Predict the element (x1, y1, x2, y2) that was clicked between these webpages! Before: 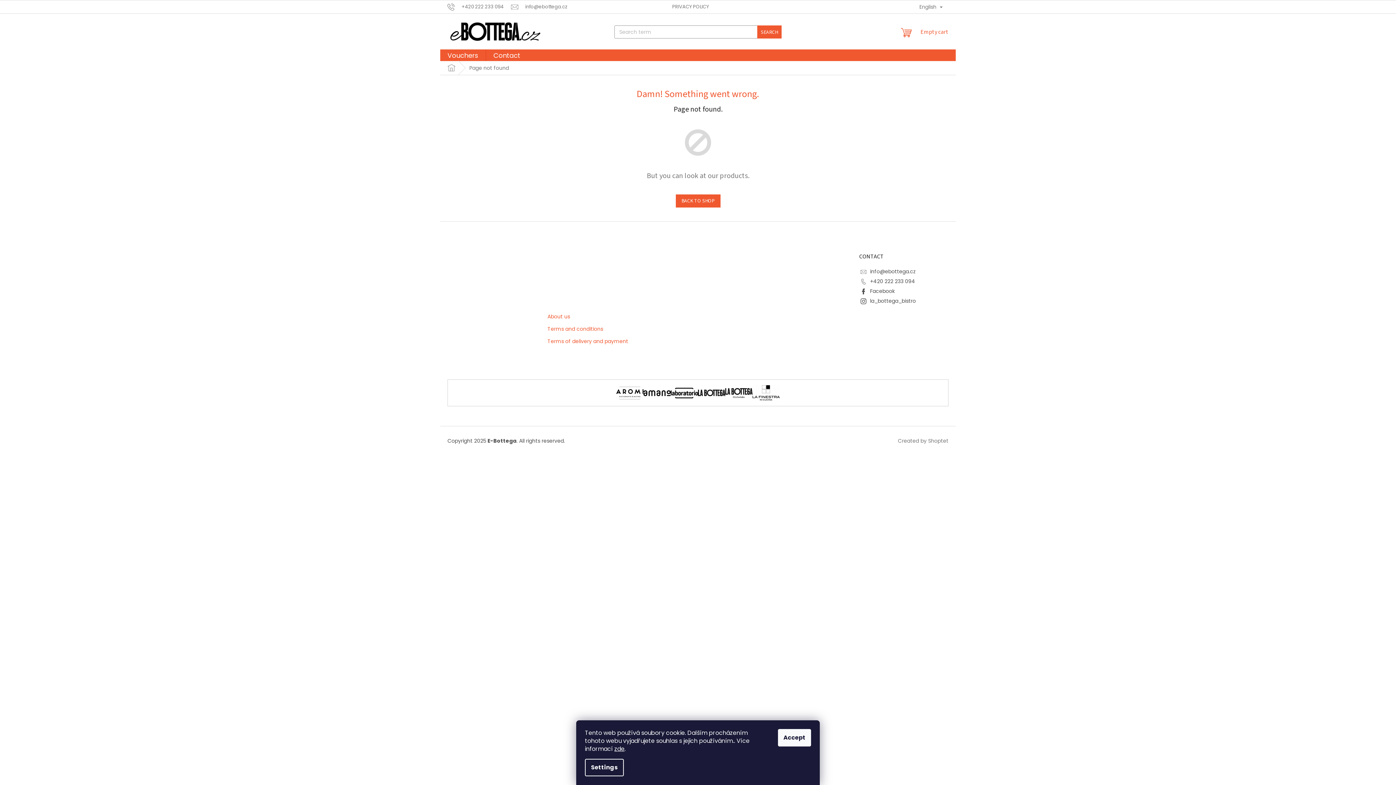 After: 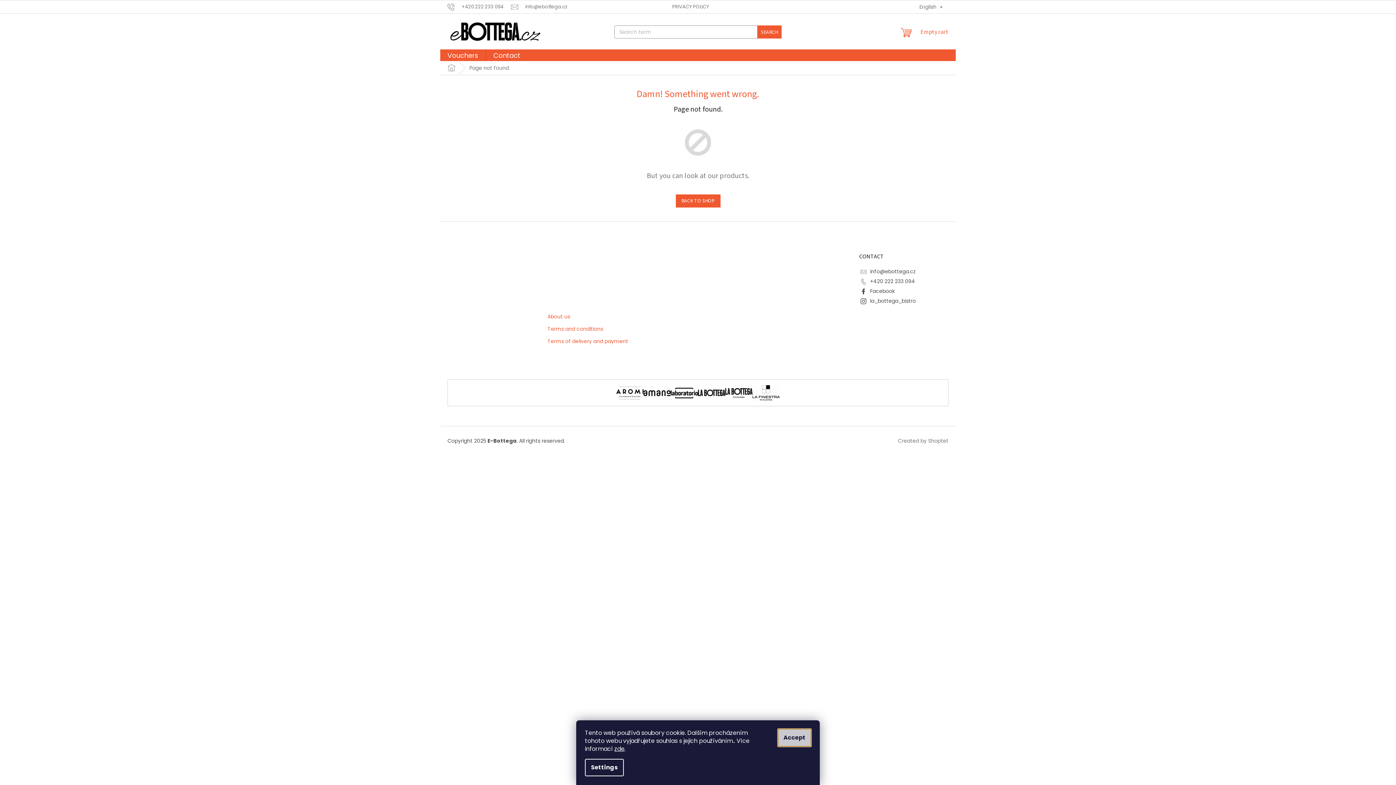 Action: bbox: (778, 729, 811, 746) label: Accept